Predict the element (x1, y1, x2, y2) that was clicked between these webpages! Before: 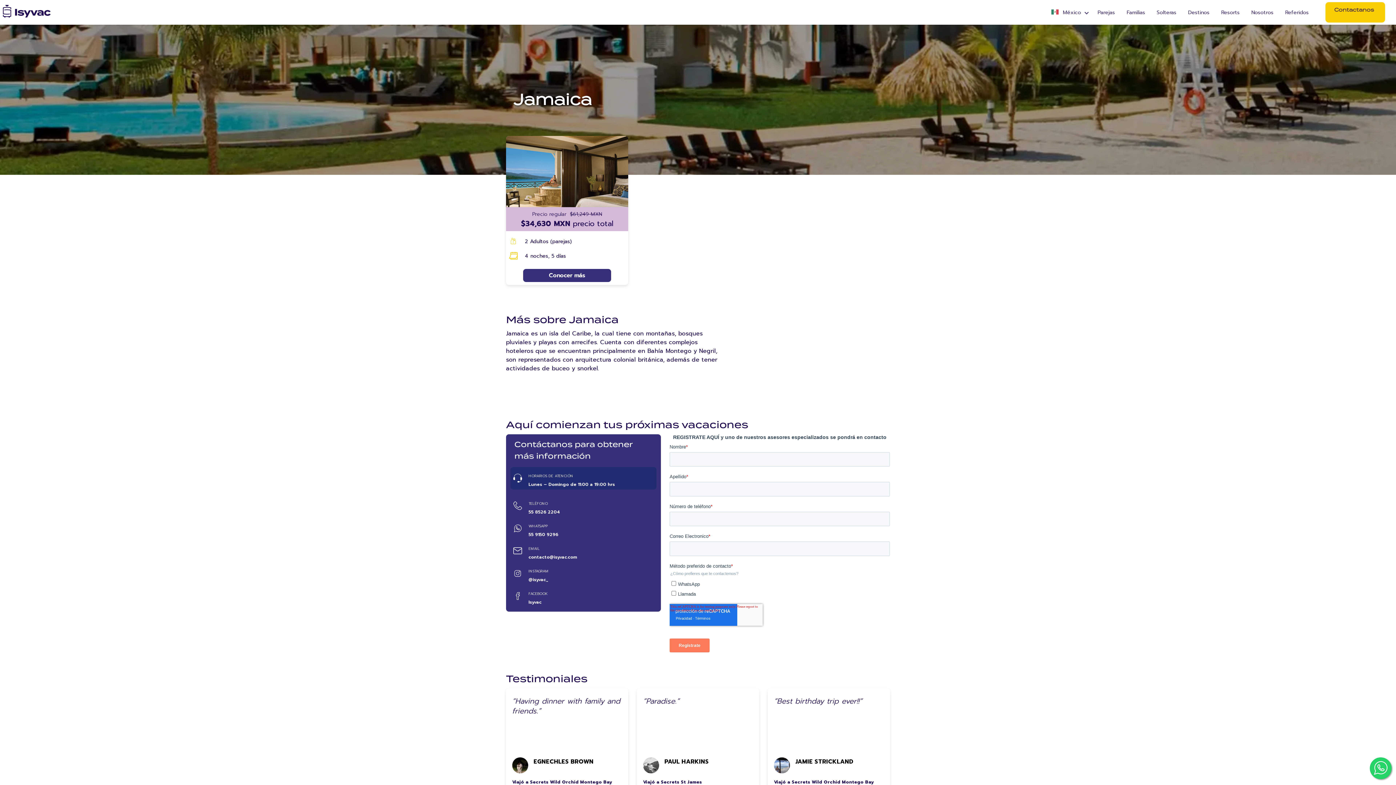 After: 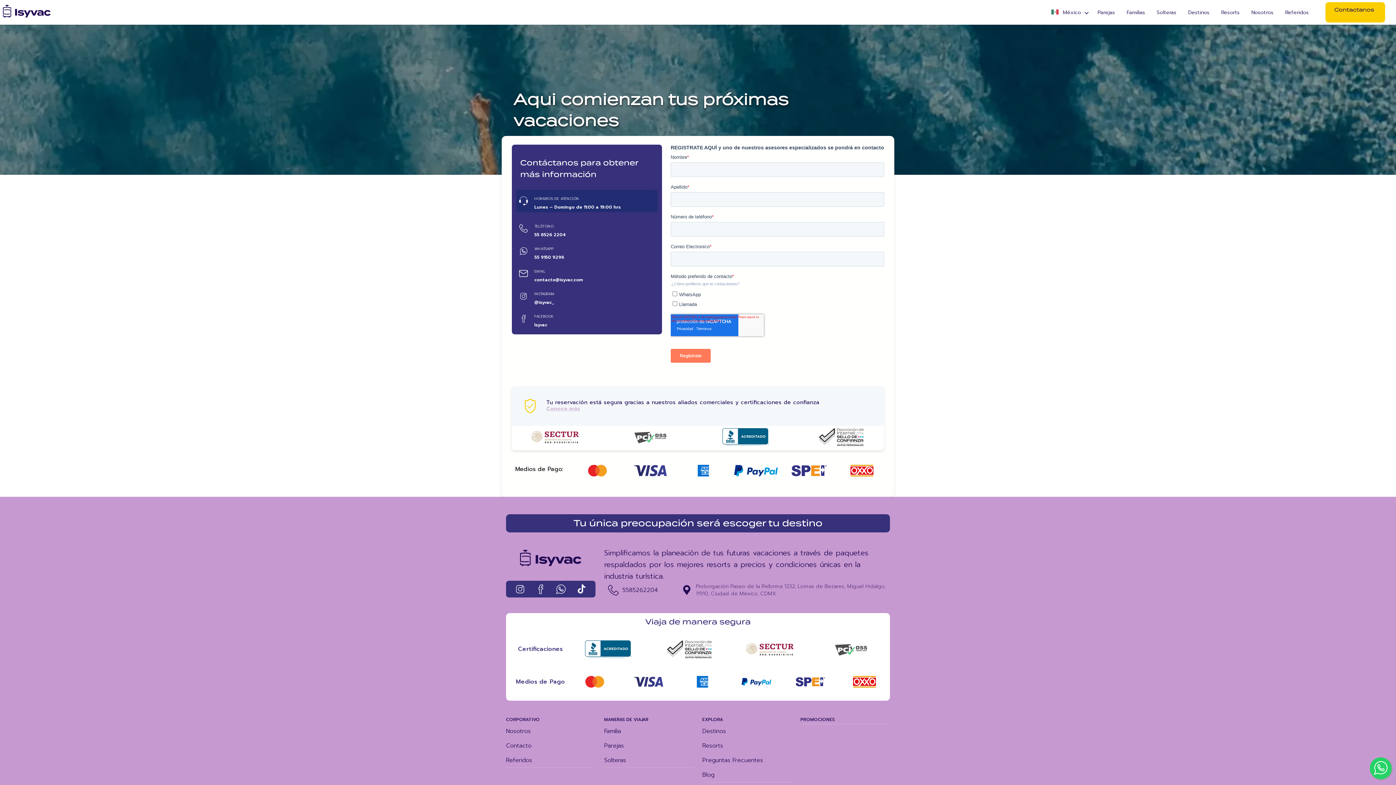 Action: label: Conocer más bbox: (523, 269, 611, 282)